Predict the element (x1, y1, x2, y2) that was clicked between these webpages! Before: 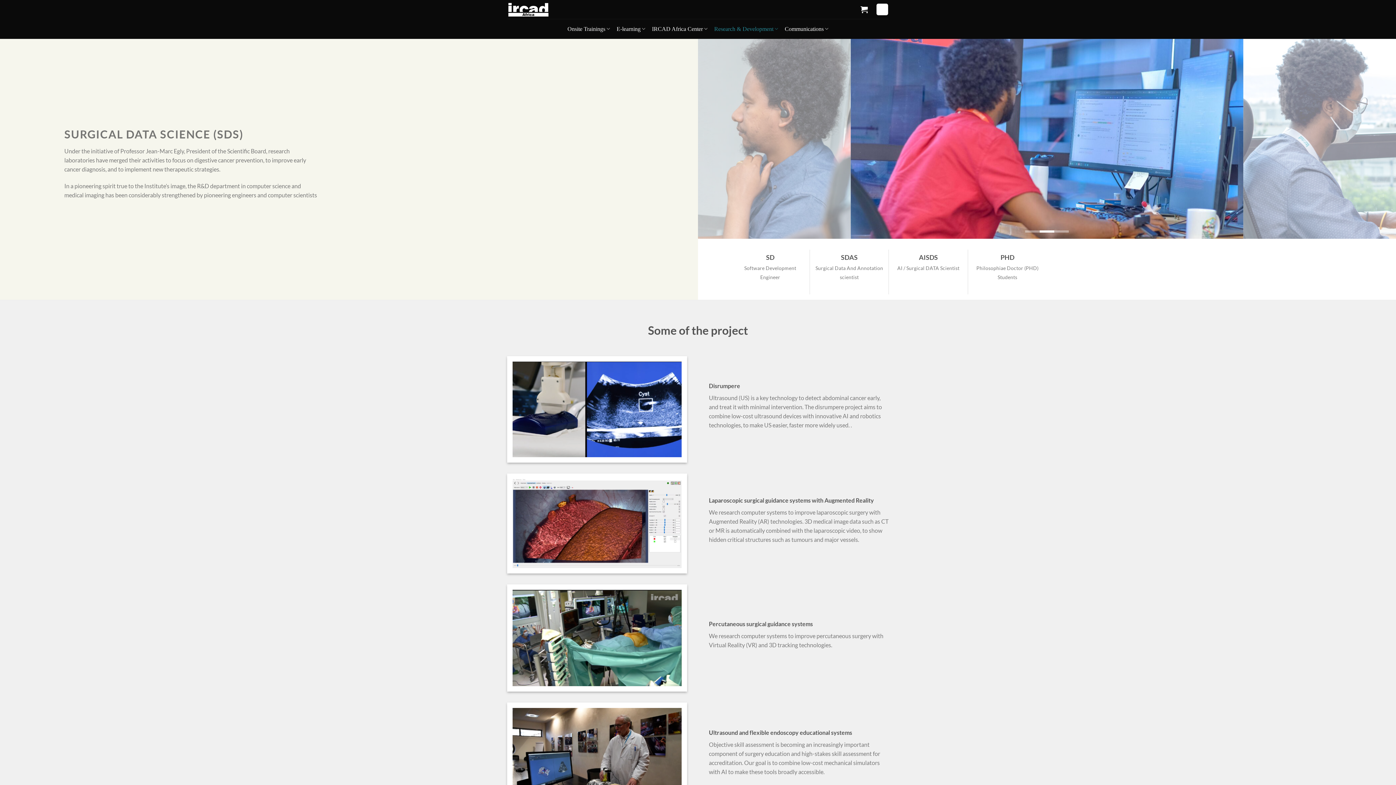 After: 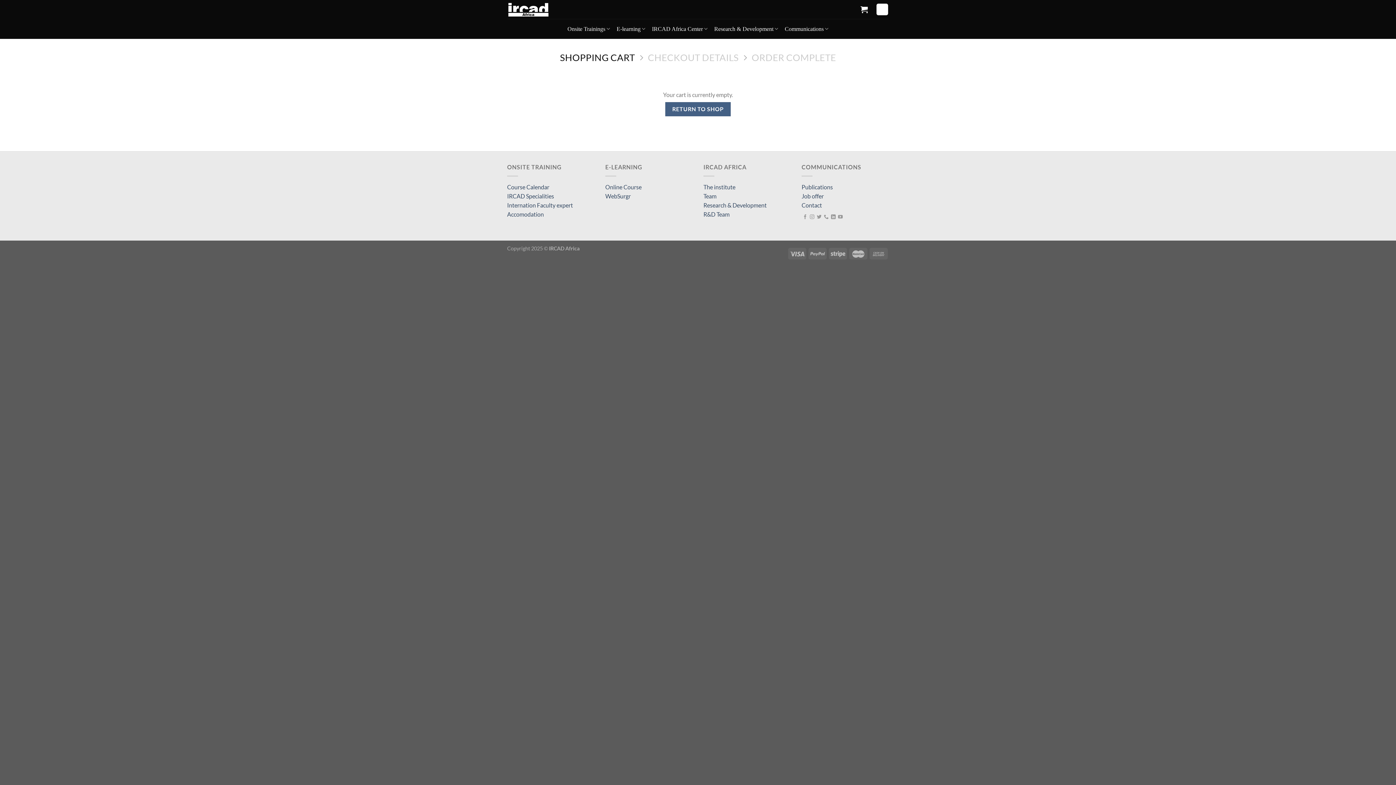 Action: bbox: (860, 1, 868, 17)